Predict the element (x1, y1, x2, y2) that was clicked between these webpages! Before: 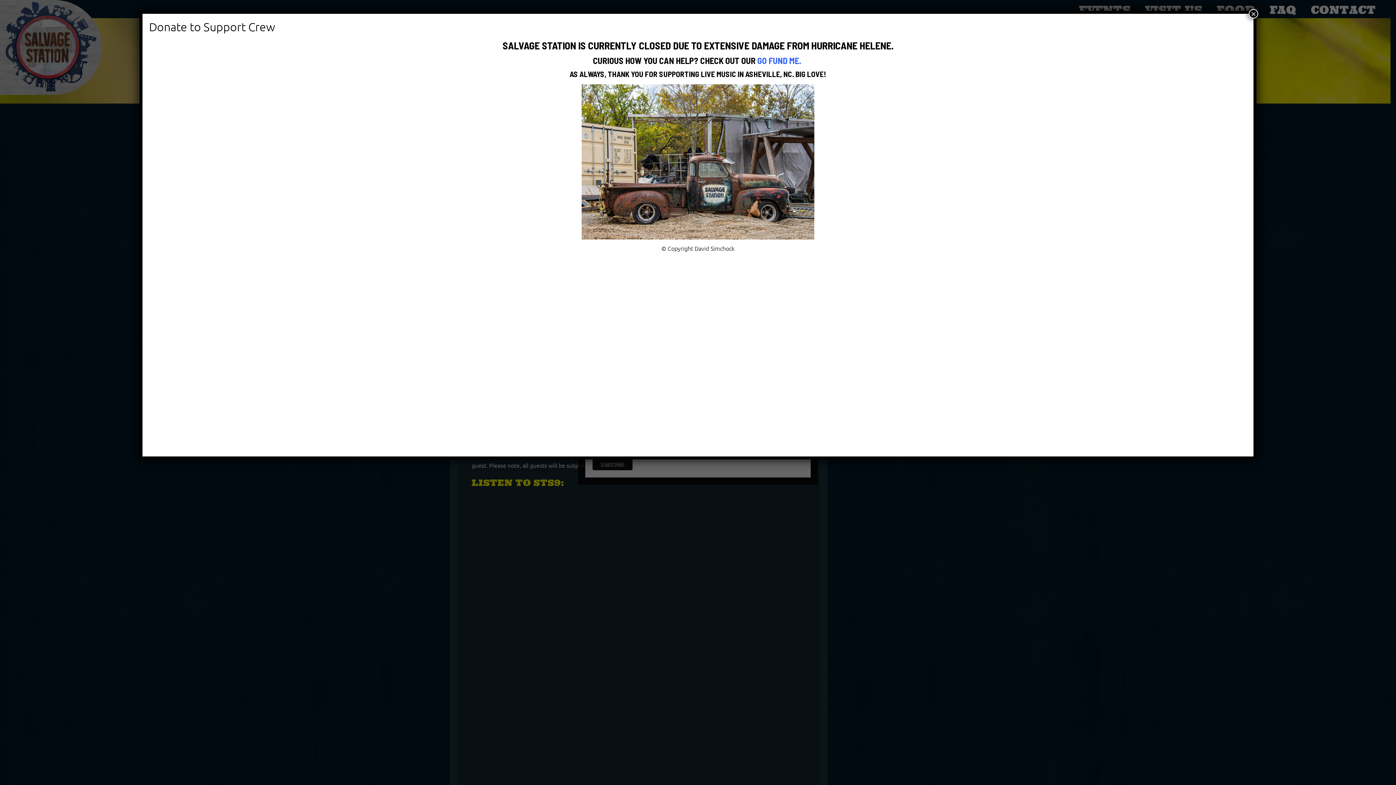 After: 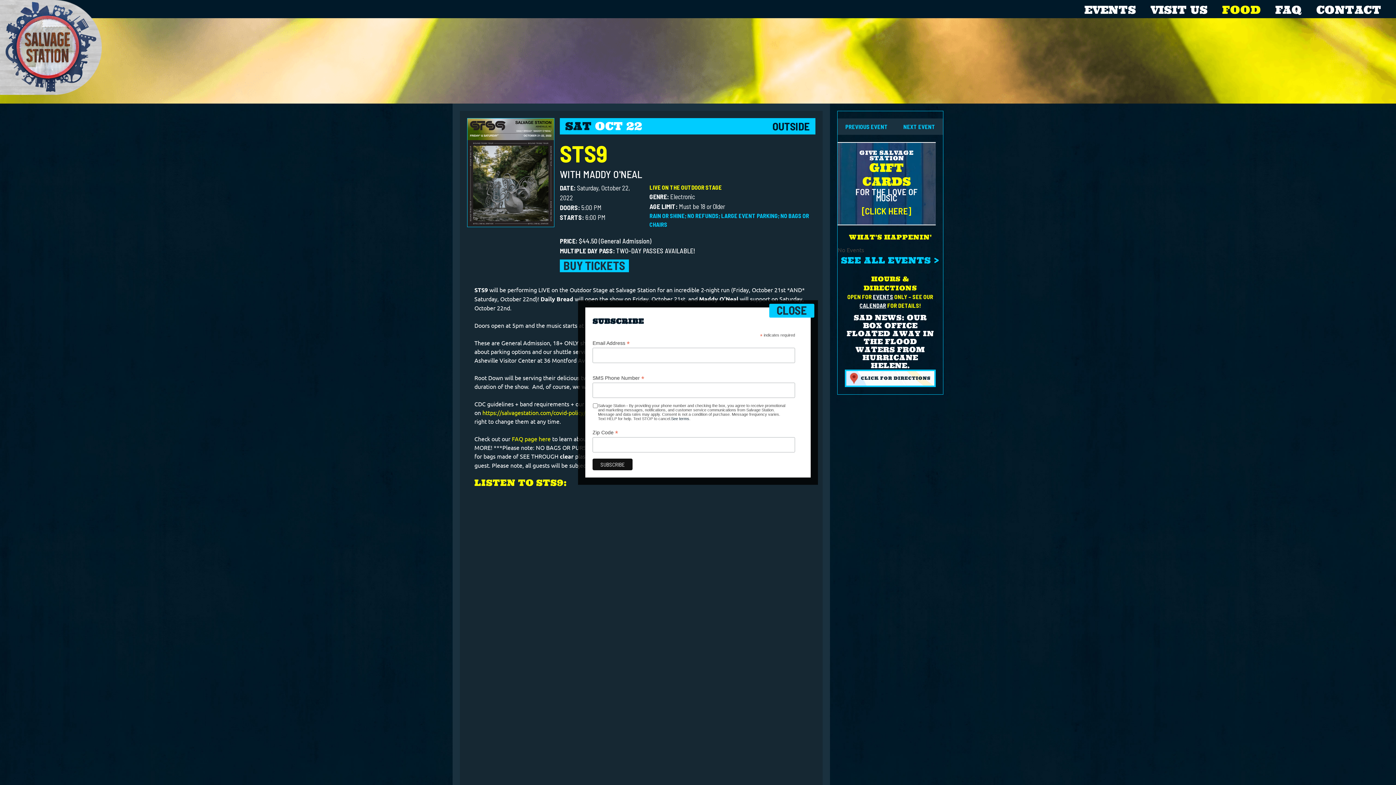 Action: bbox: (1249, 9, 1258, 18) label: Close